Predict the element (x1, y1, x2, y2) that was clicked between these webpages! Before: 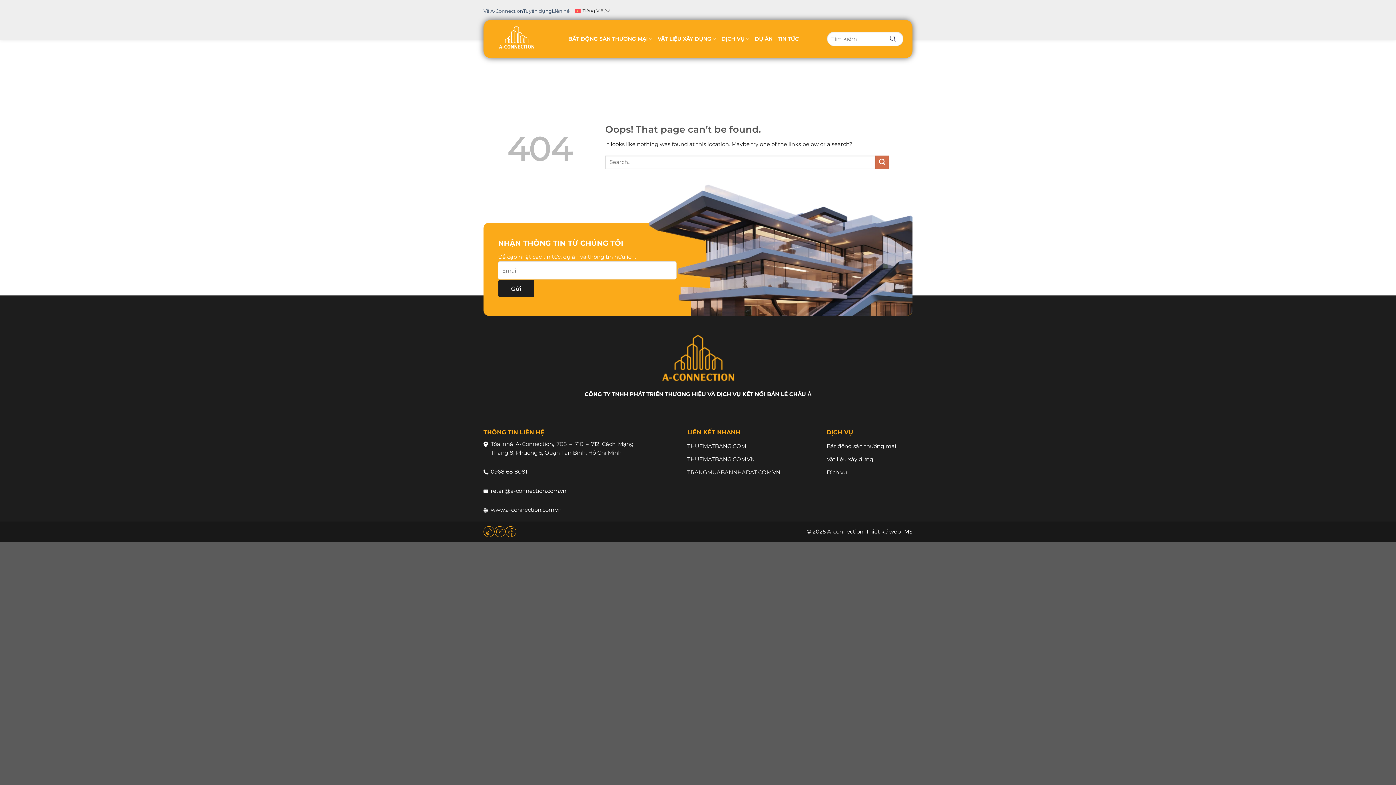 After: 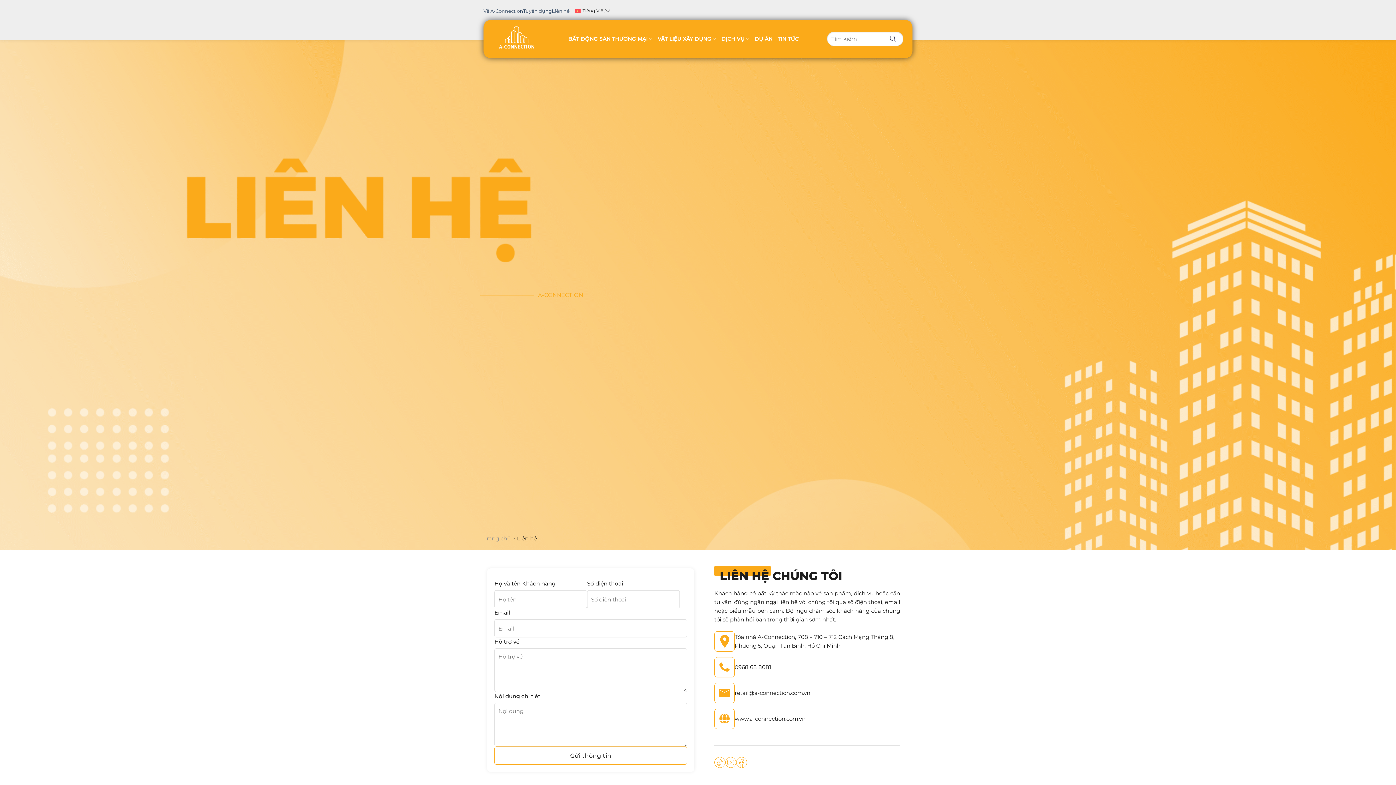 Action: label: Liên hệ bbox: (552, 5, 569, 16)